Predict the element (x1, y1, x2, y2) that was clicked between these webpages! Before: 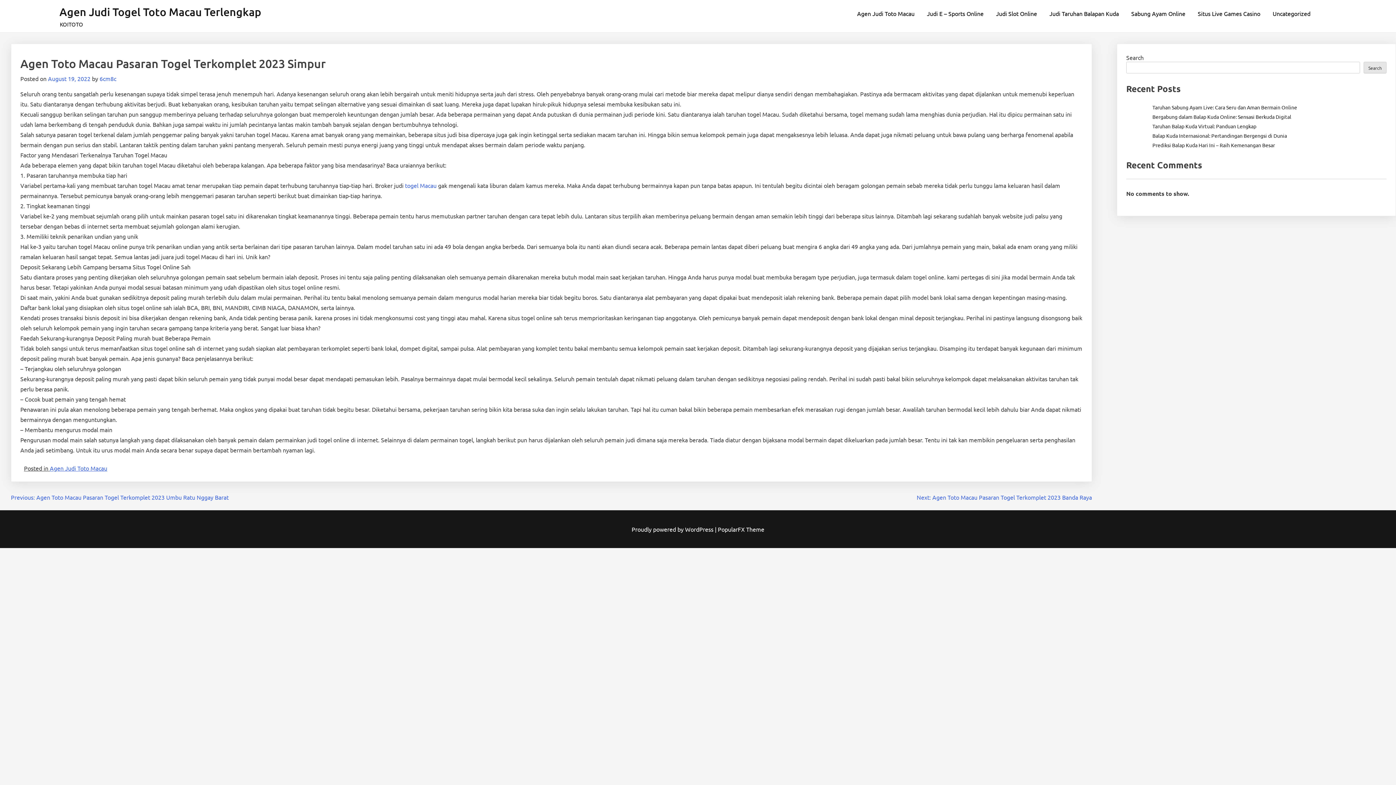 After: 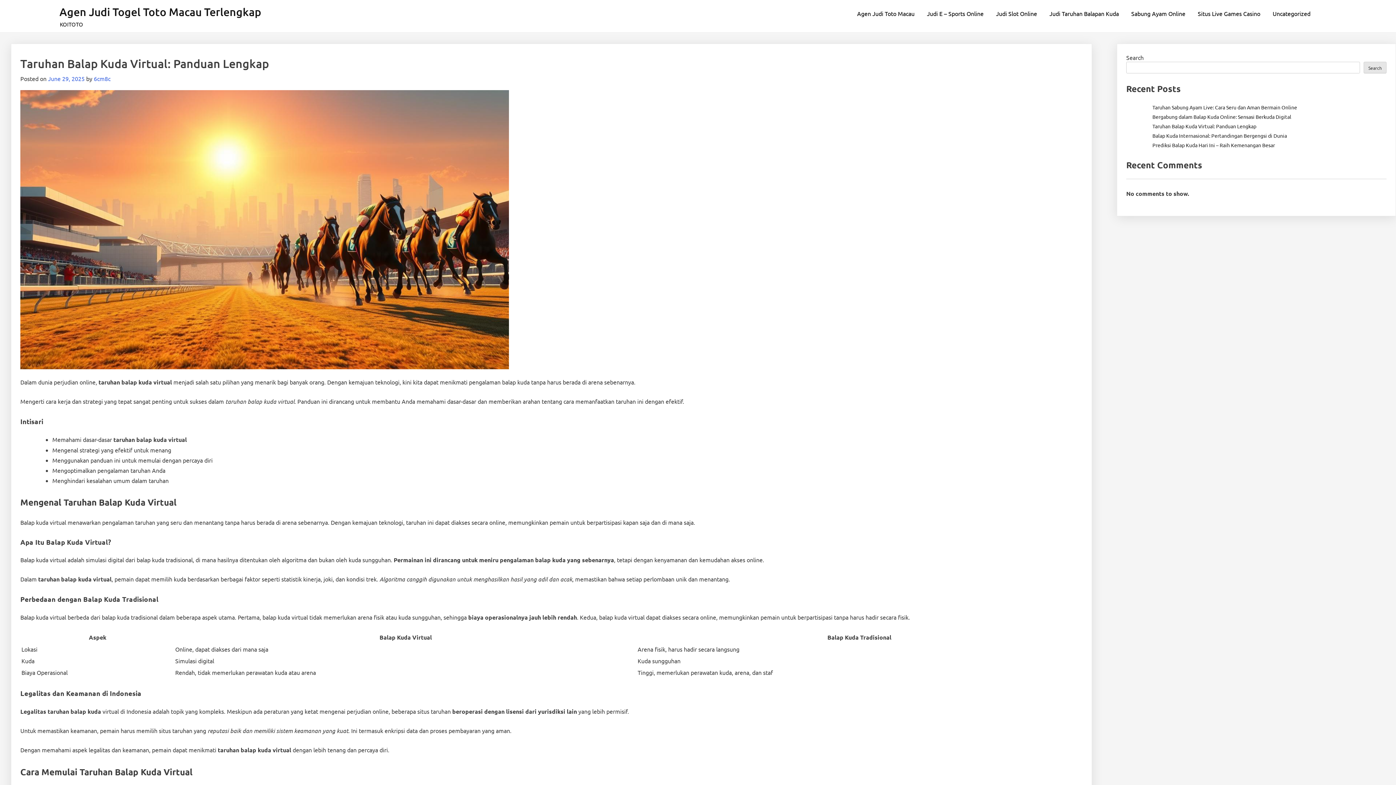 Action: bbox: (1152, 122, 1256, 129) label: Taruhan Balap Kuda Virtual: Panduan Lengkap